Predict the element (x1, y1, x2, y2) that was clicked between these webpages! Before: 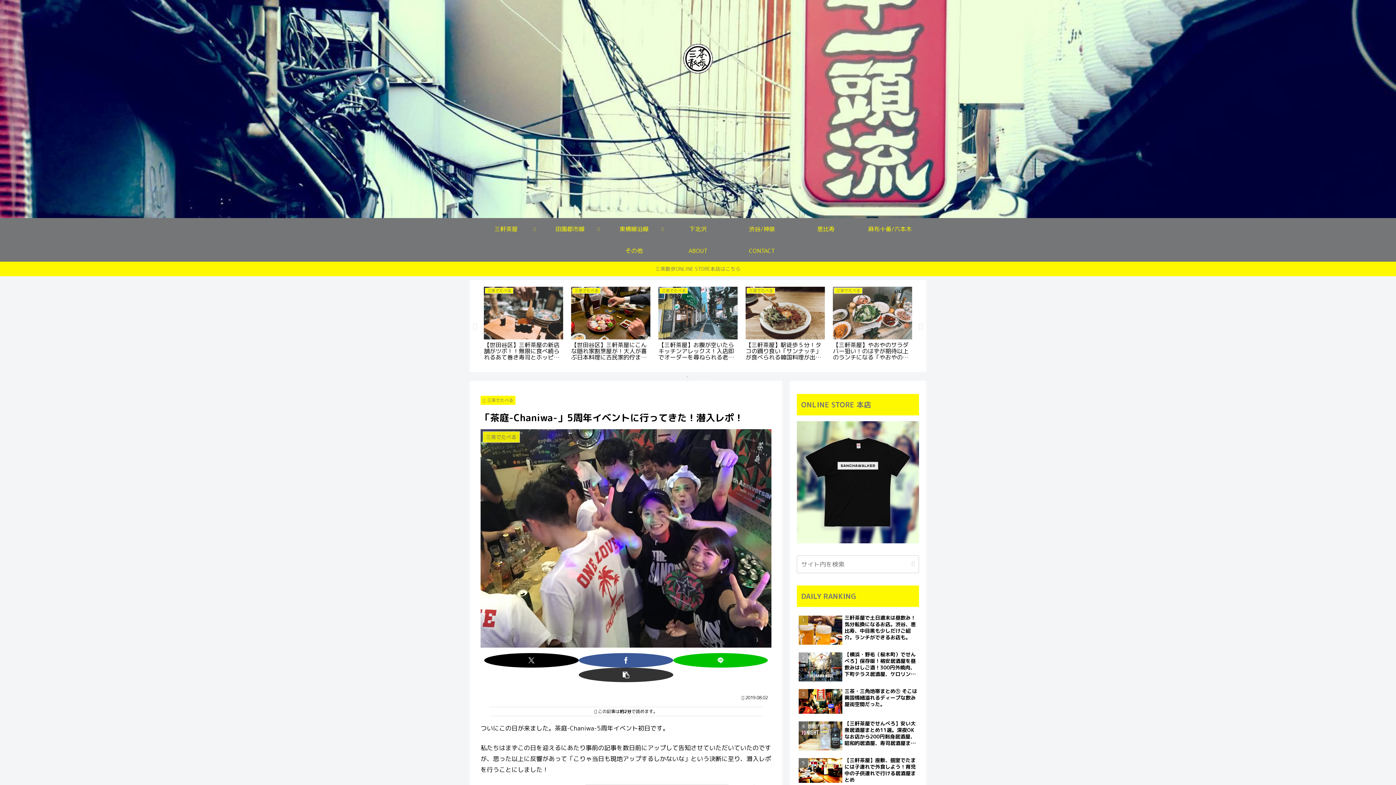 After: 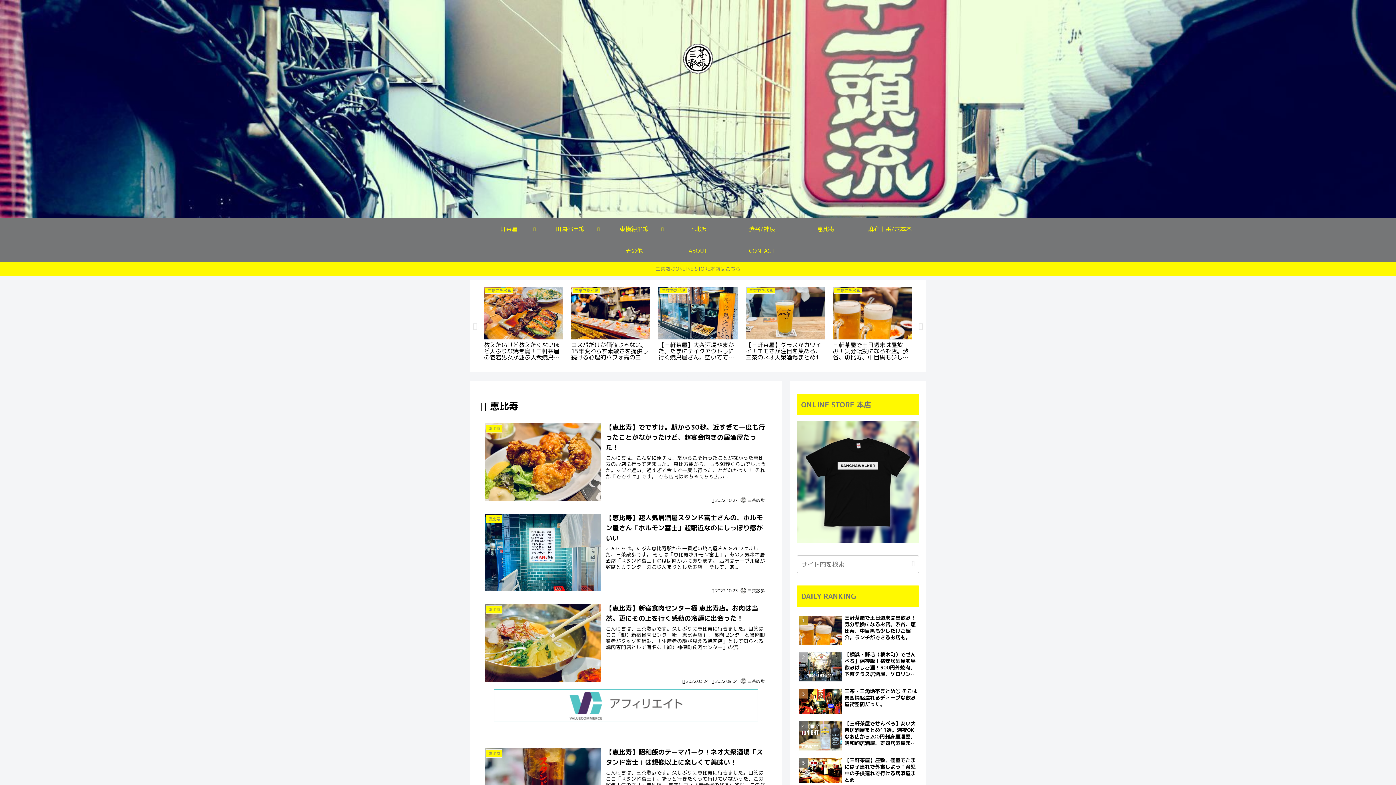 Action: bbox: (794, 218, 858, 240) label: 恵比寿